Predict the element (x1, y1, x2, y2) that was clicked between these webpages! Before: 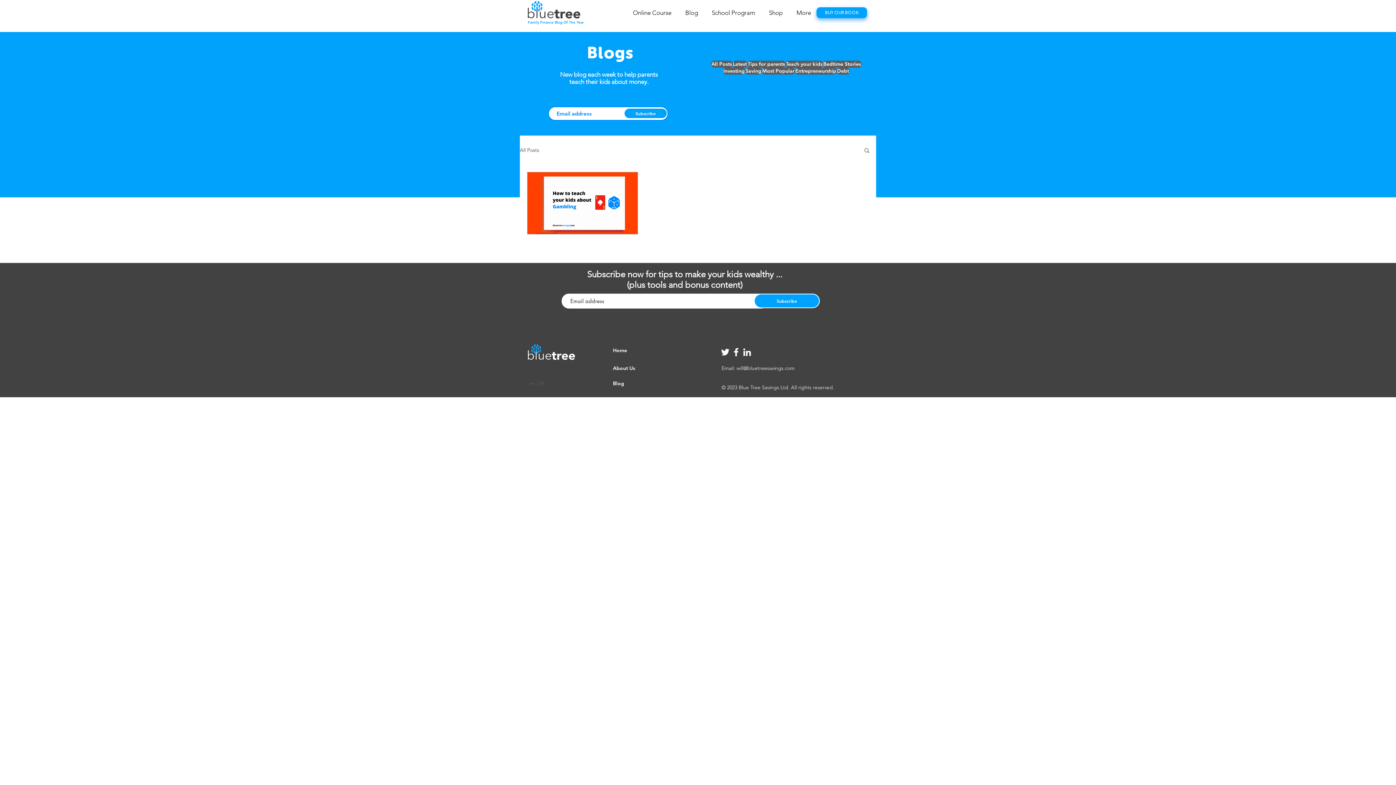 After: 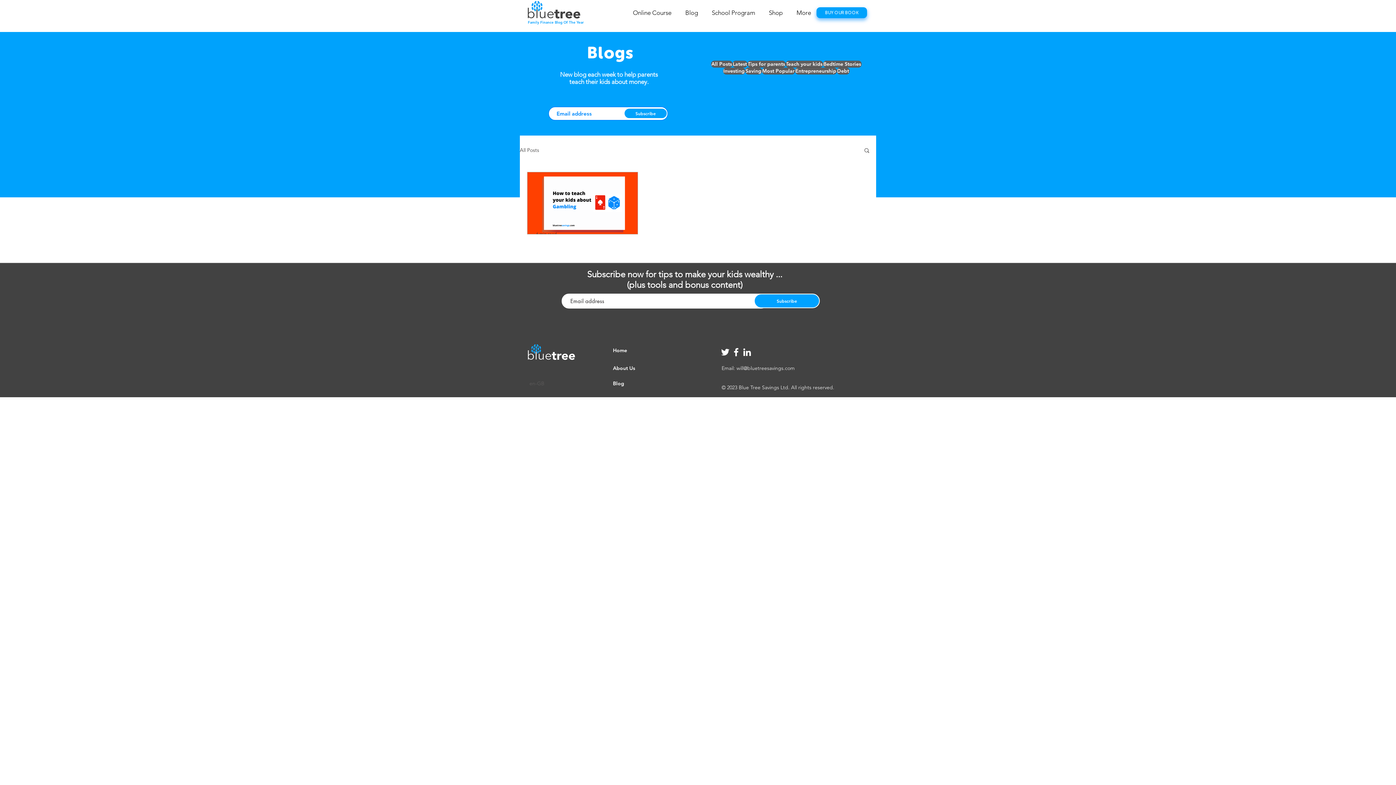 Action: label:   bbox: (735, 365, 736, 371)